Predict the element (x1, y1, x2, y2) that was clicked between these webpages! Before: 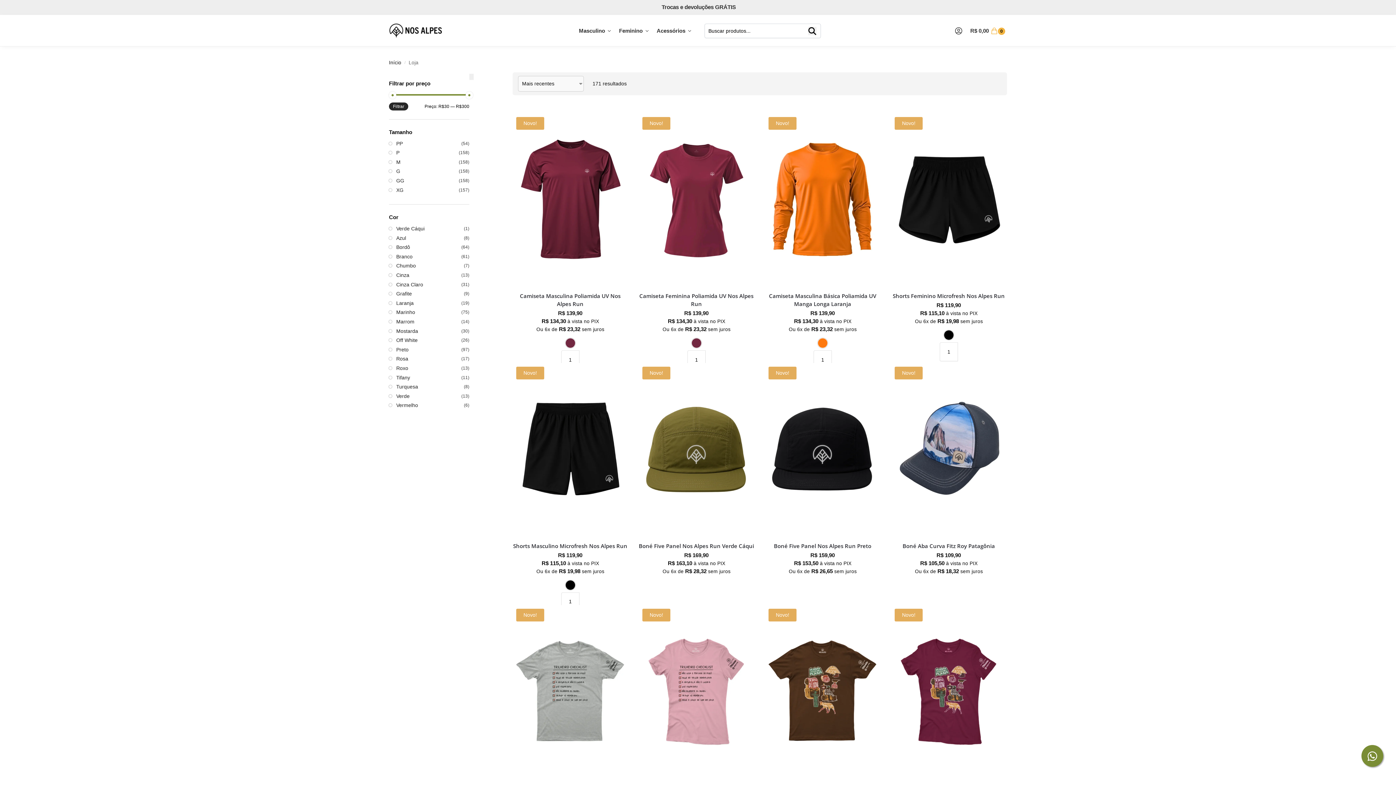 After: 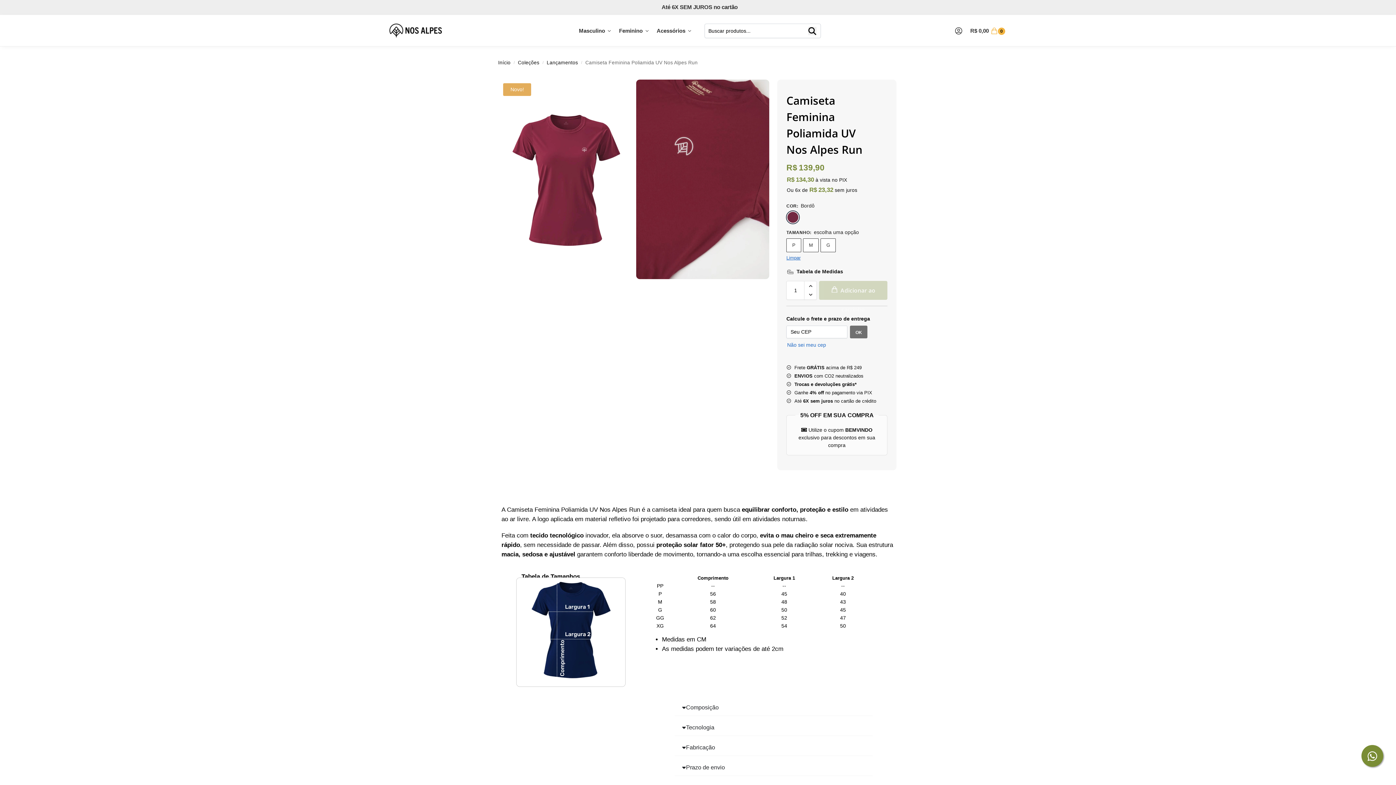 Action: label: Novo! bbox: (638, 113, 754, 286)